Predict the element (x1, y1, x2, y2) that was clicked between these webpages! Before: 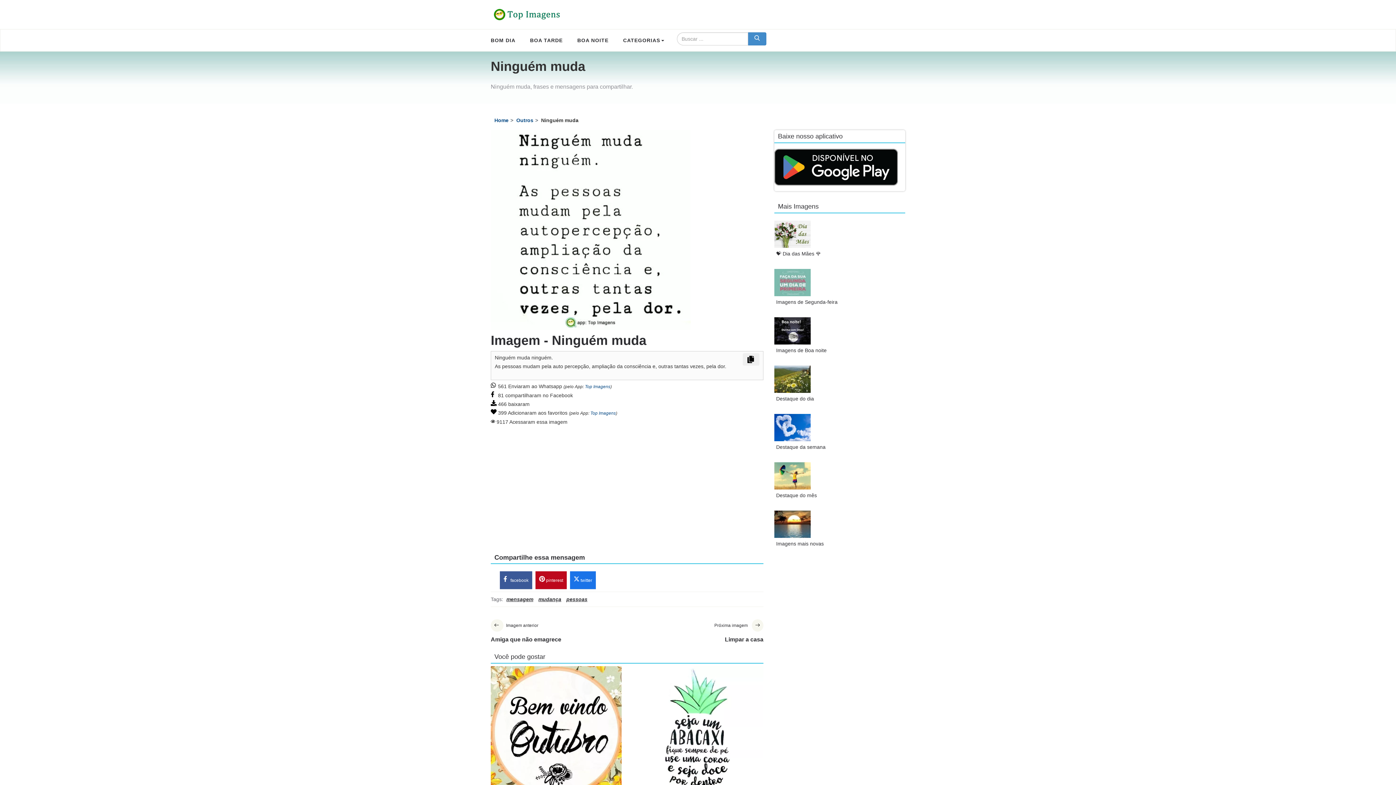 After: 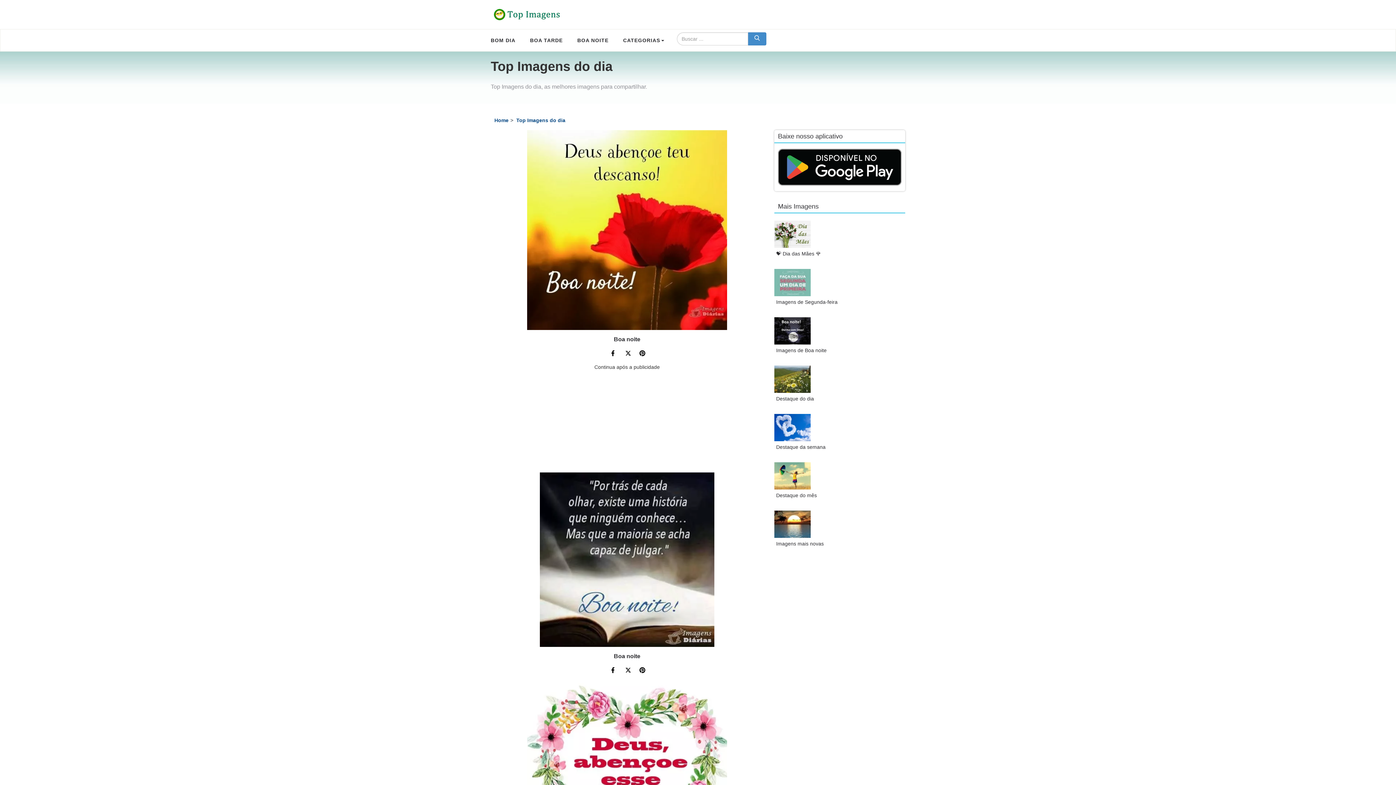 Action: bbox: (774, 365, 810, 393)